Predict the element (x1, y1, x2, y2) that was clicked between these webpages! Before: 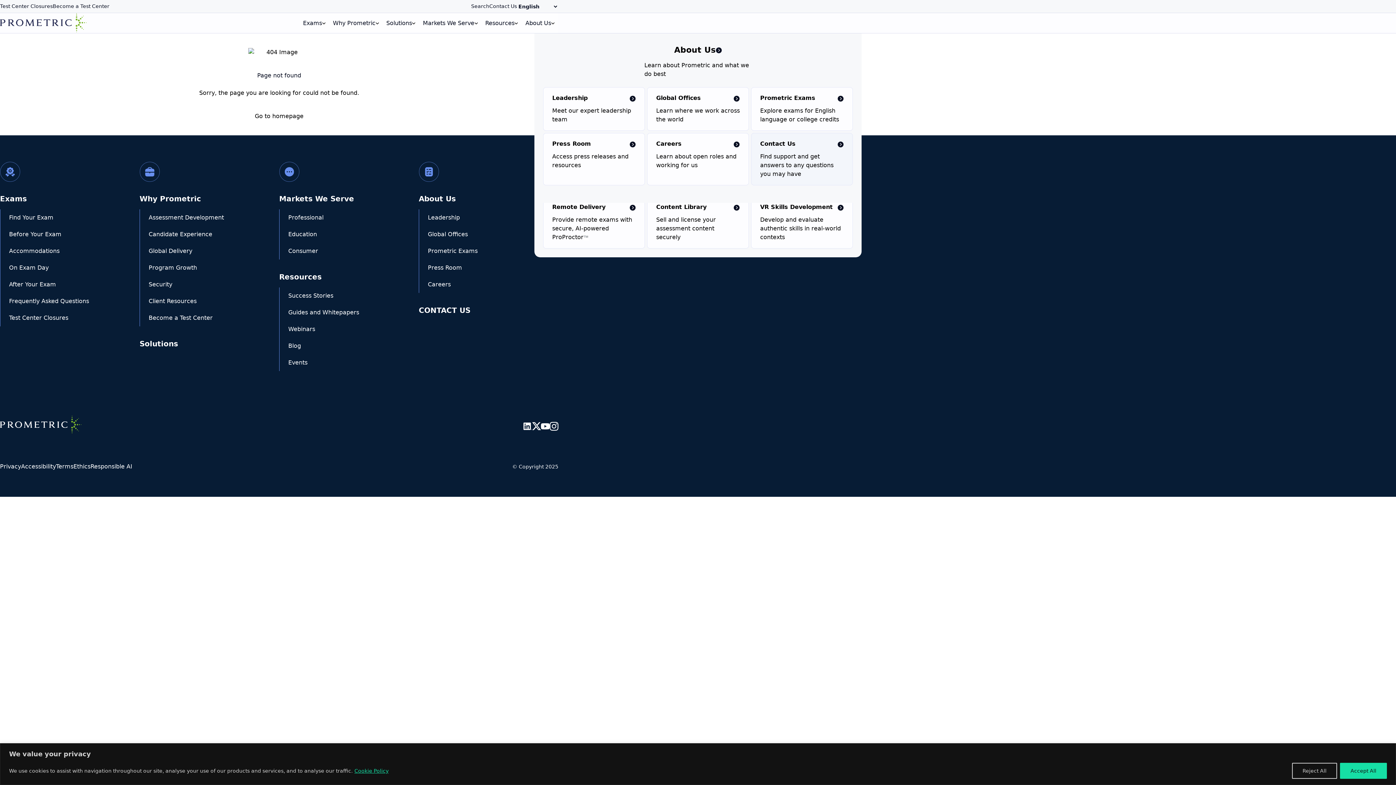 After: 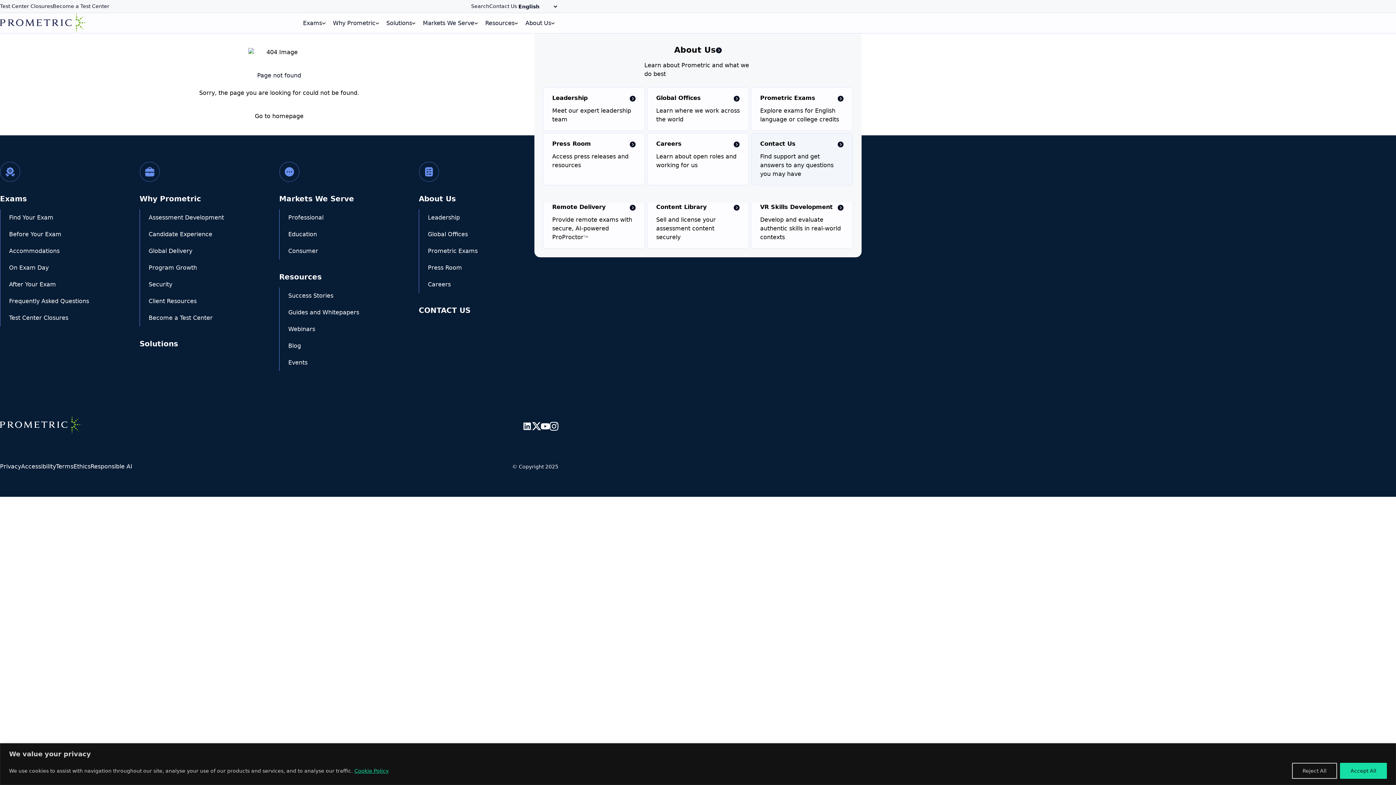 Action: bbox: (760, 94, 844, 124) label: Prometric Exams

Explore exams for English language or college credits